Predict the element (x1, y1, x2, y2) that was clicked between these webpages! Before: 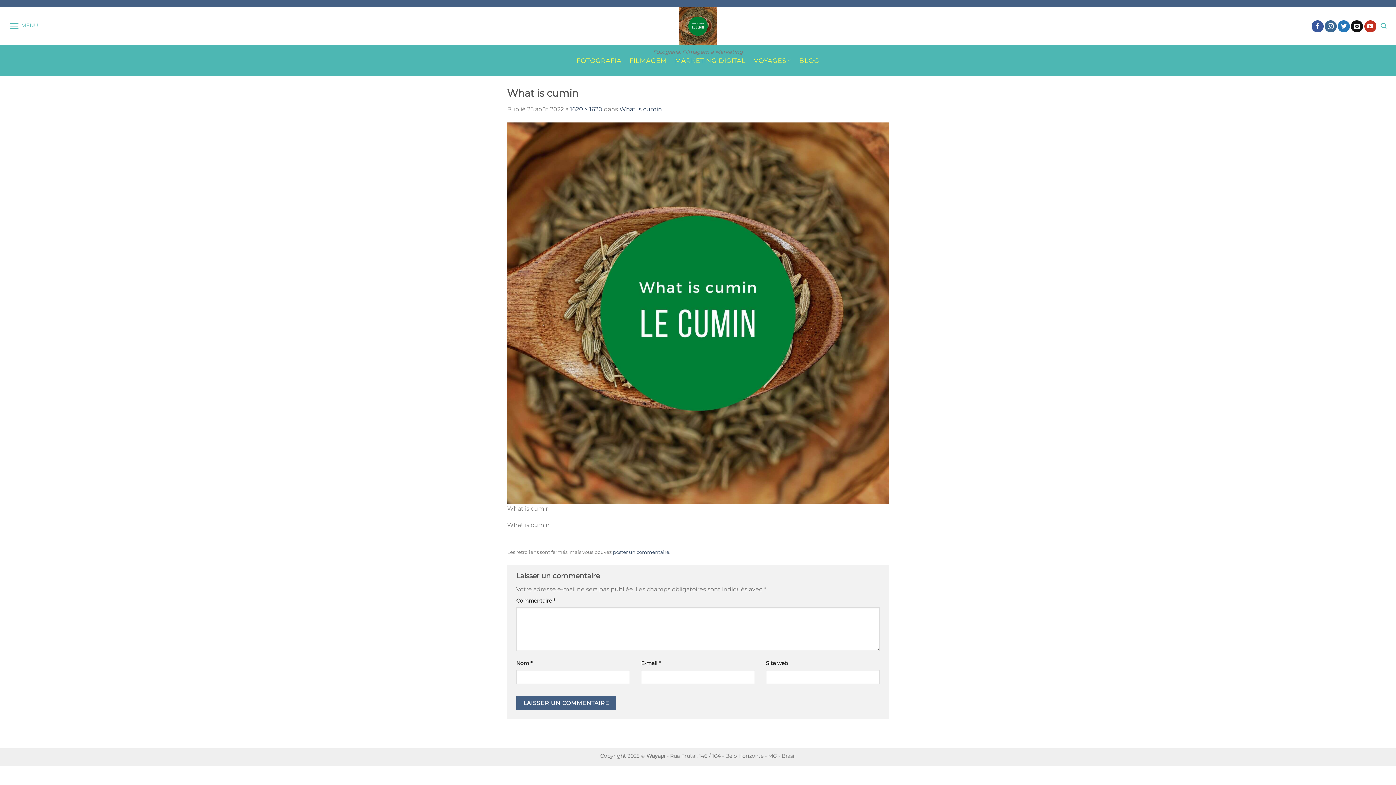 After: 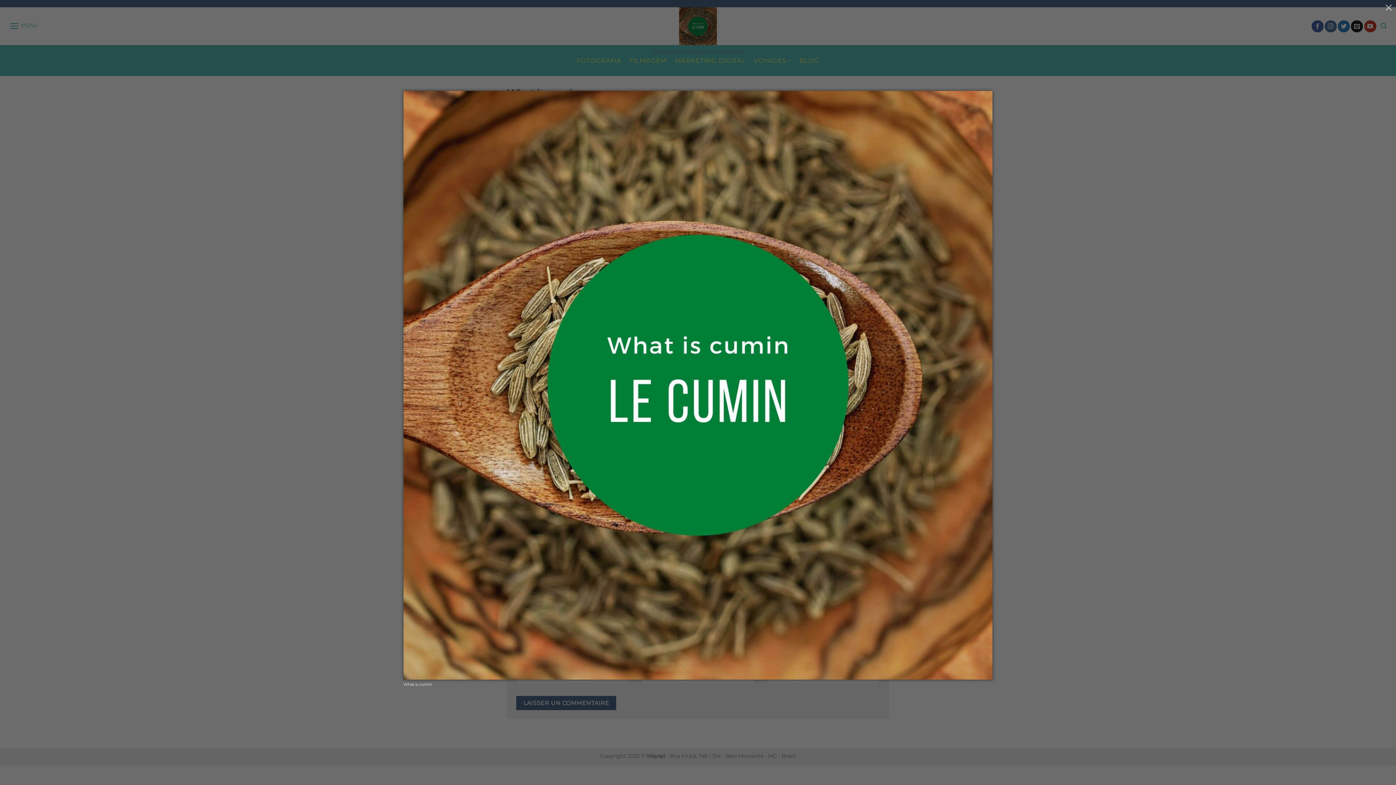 Action: bbox: (507, 309, 889, 316)